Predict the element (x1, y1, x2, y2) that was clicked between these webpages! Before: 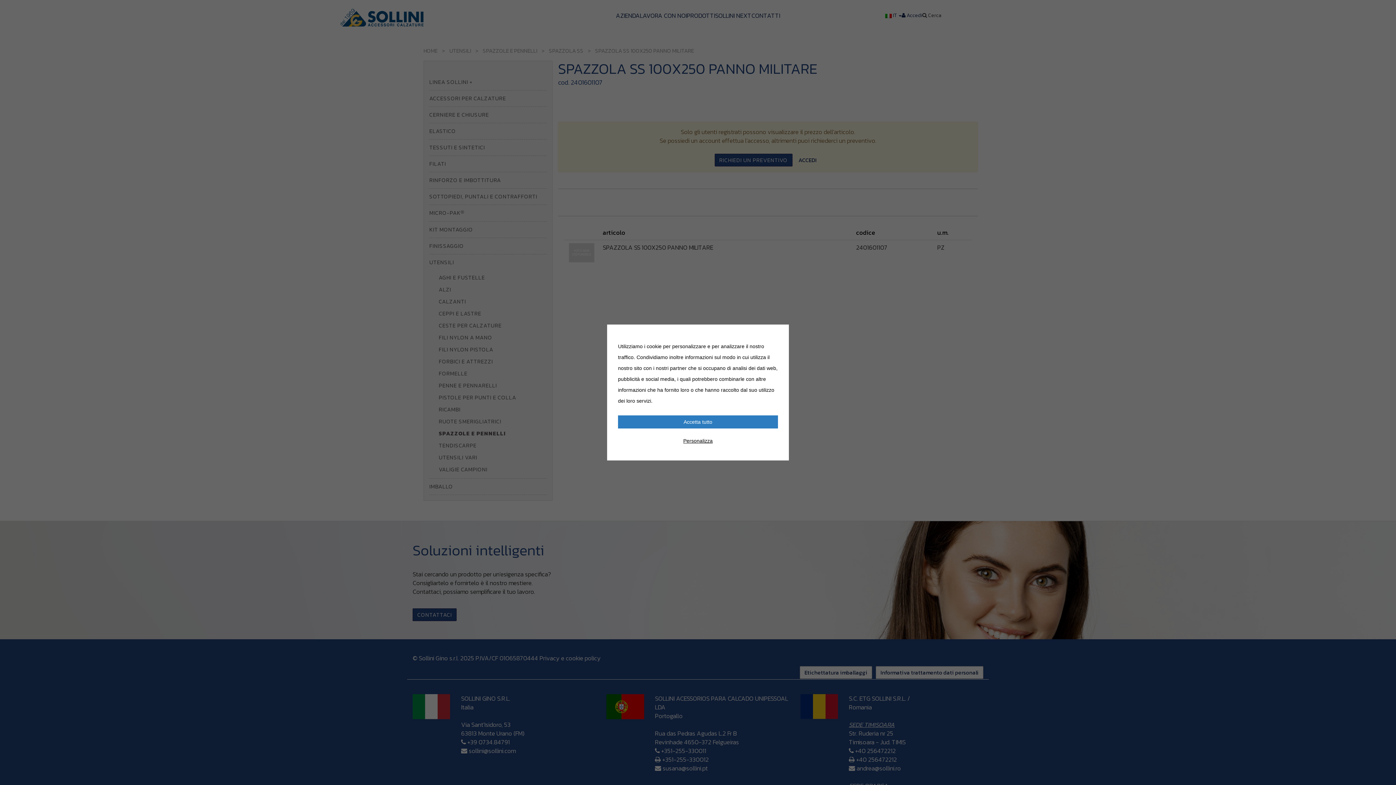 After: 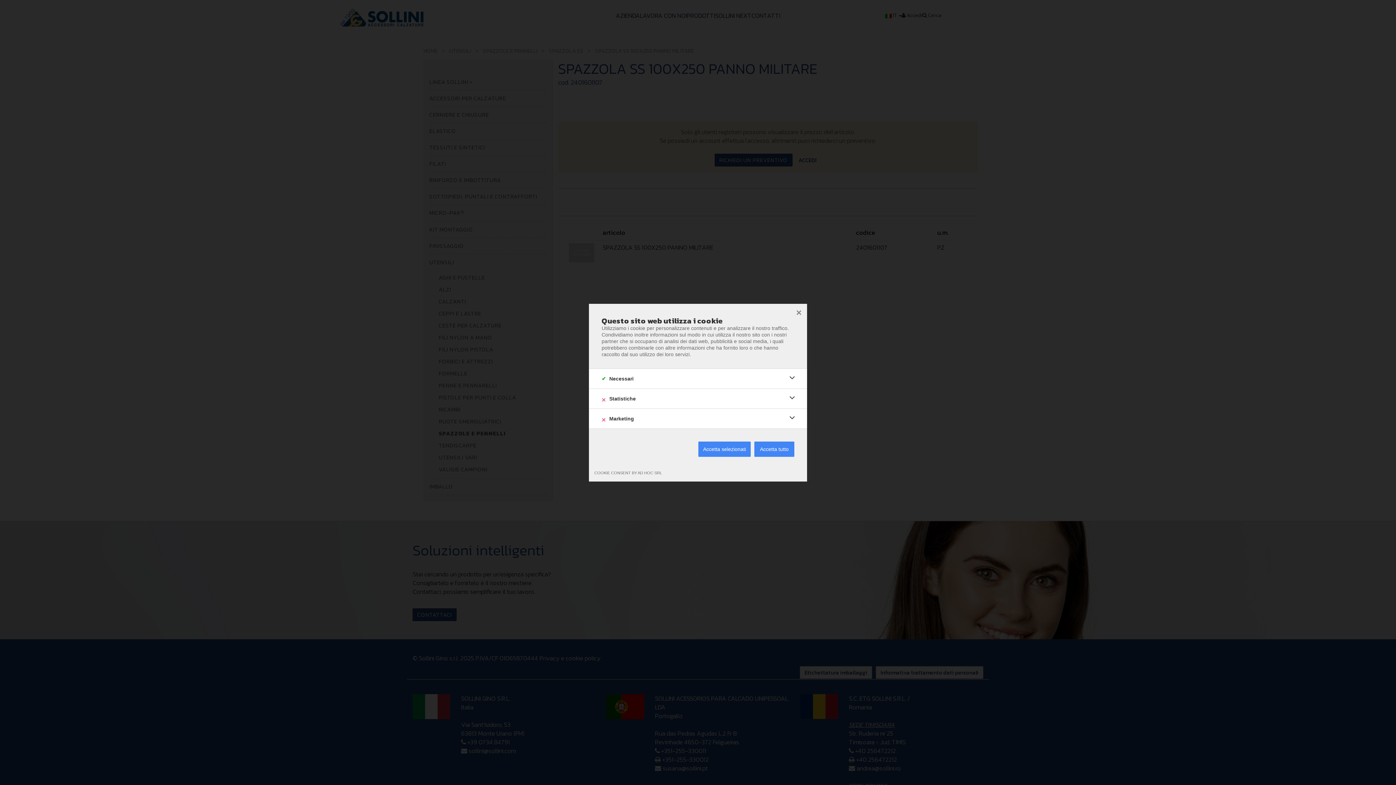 Action: bbox: (618, 437, 778, 444) label: Personalizza